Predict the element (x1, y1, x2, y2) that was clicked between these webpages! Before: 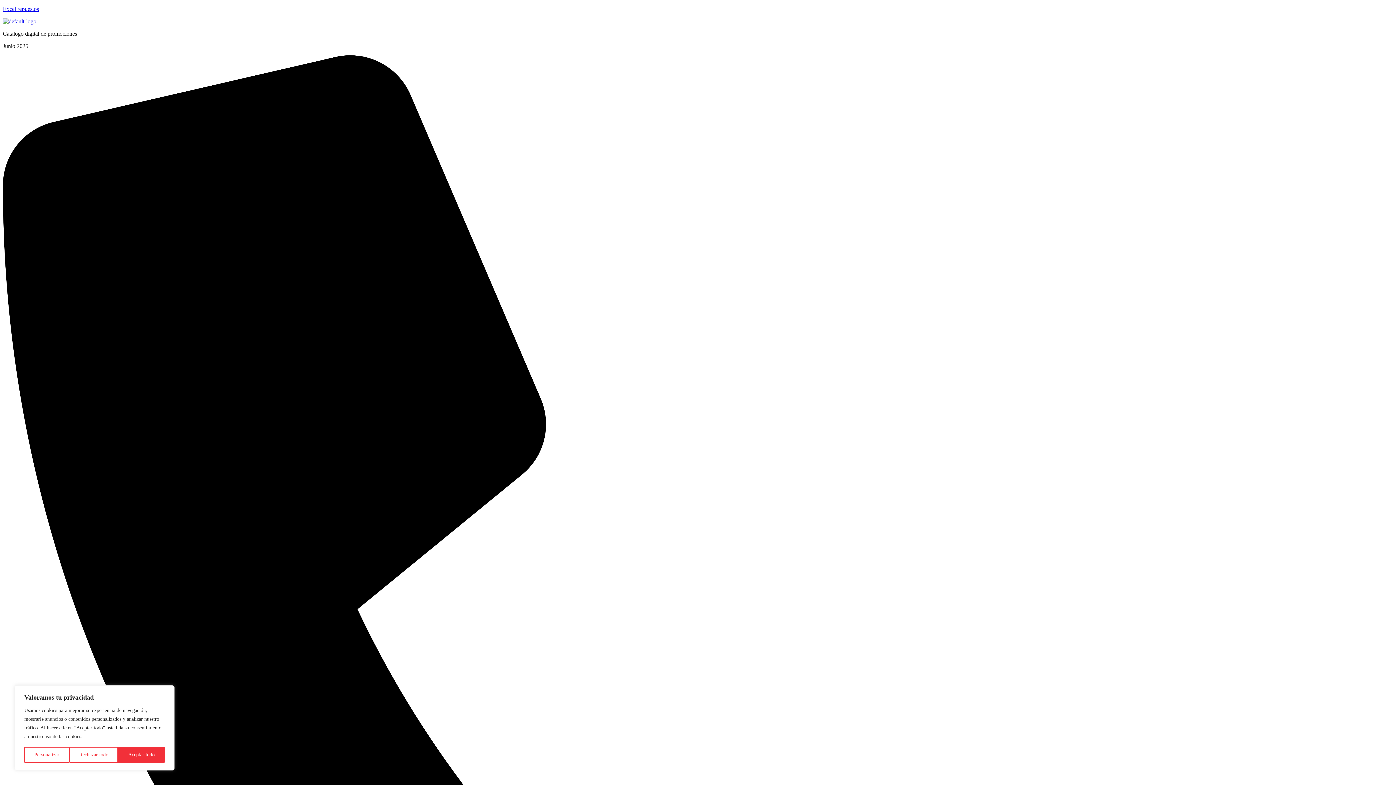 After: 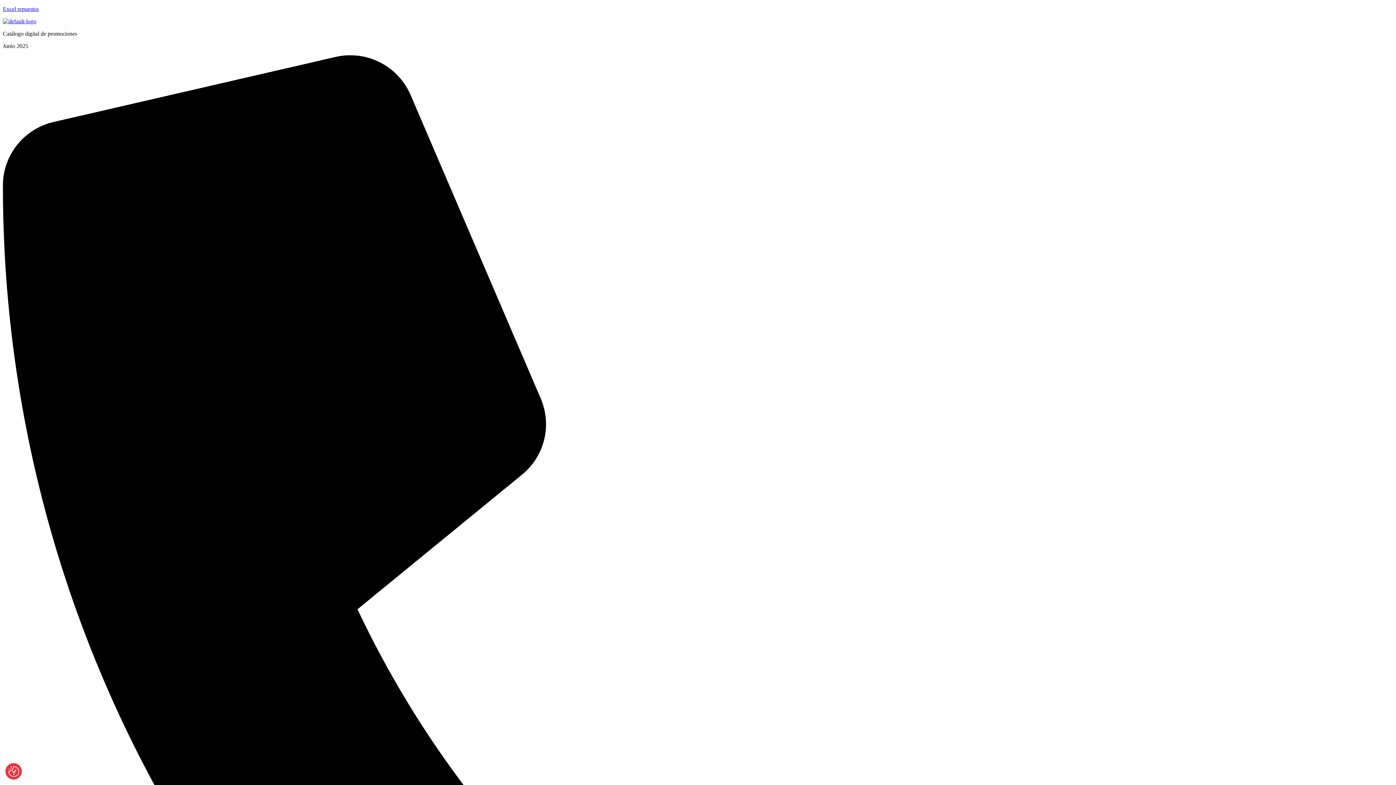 Action: bbox: (118, 747, 164, 763) label: Aceptar todo